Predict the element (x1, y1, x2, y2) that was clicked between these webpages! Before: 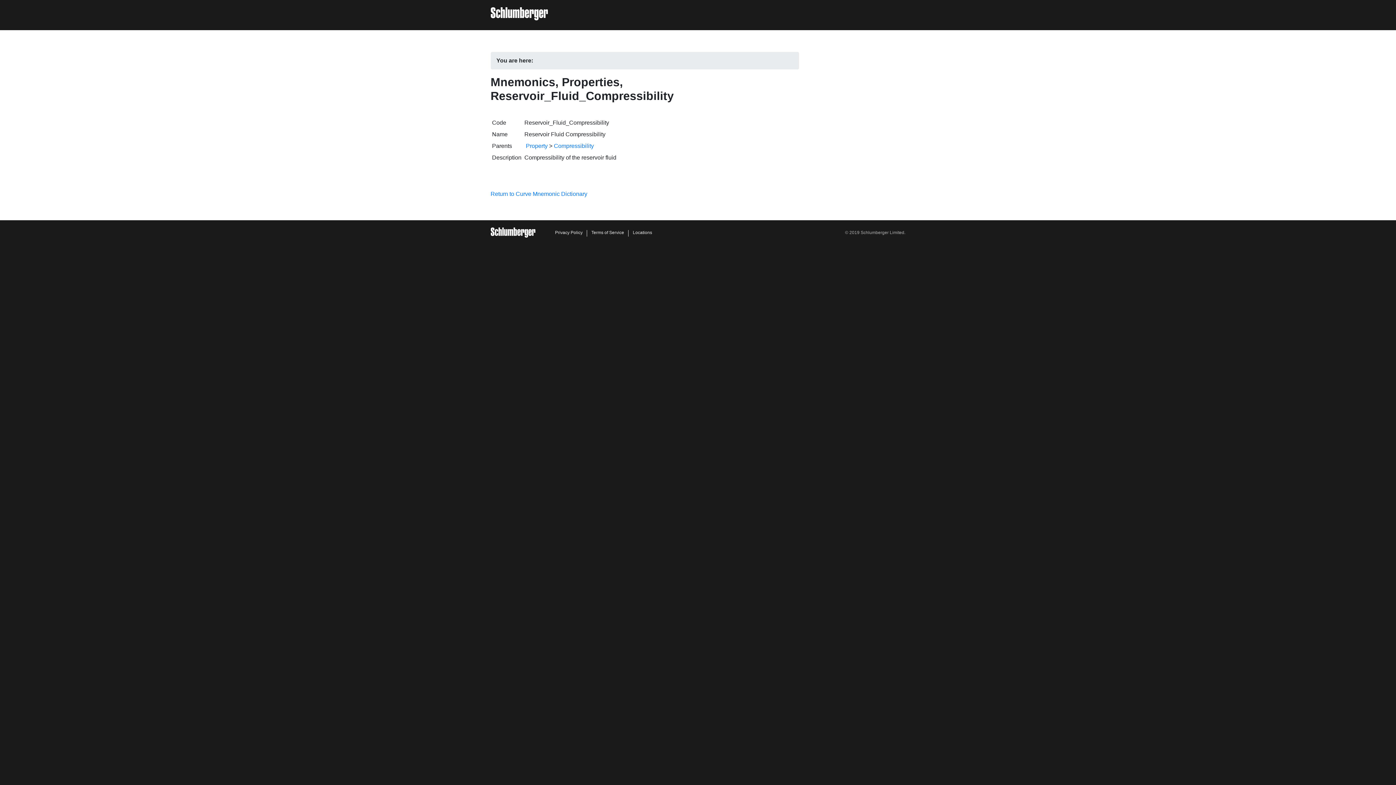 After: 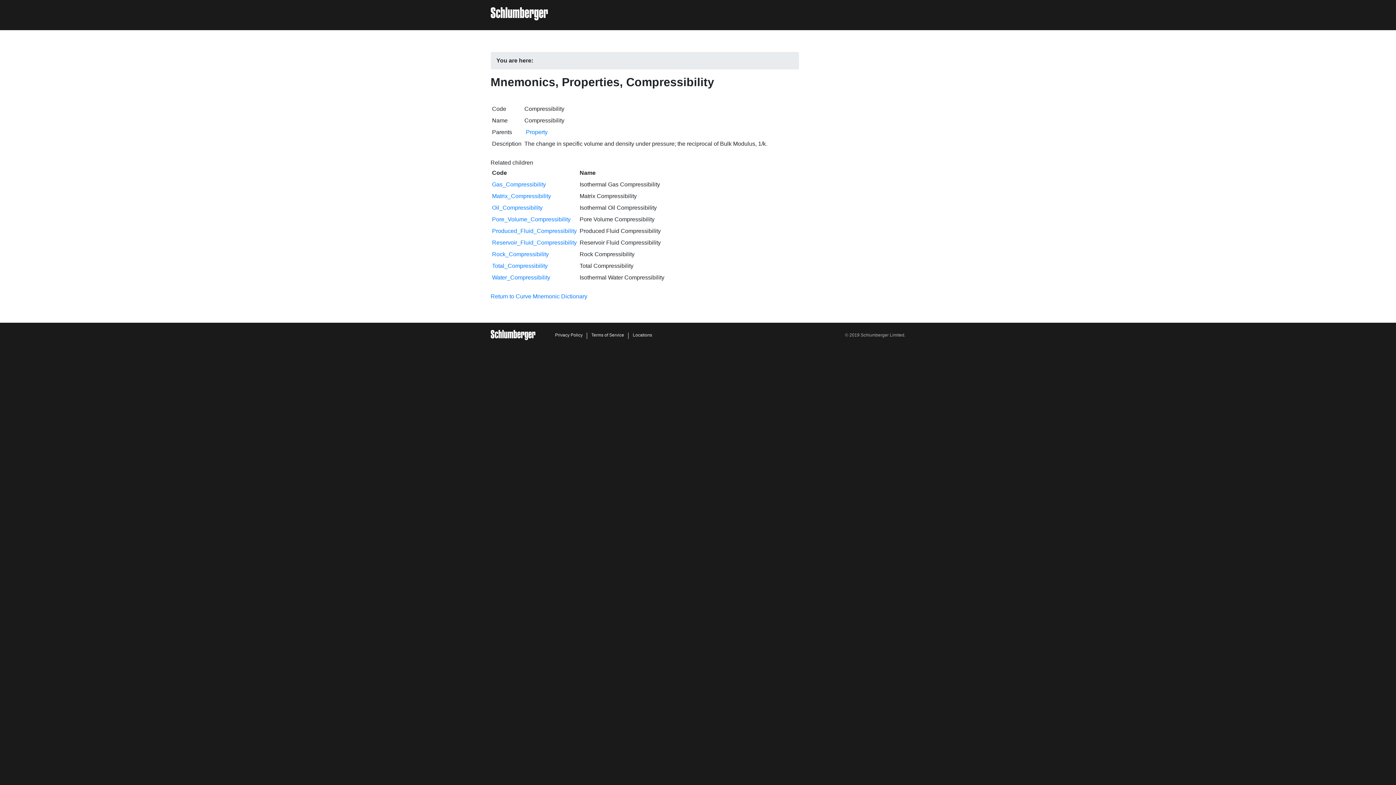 Action: bbox: (554, 142, 594, 149) label: Compressibility